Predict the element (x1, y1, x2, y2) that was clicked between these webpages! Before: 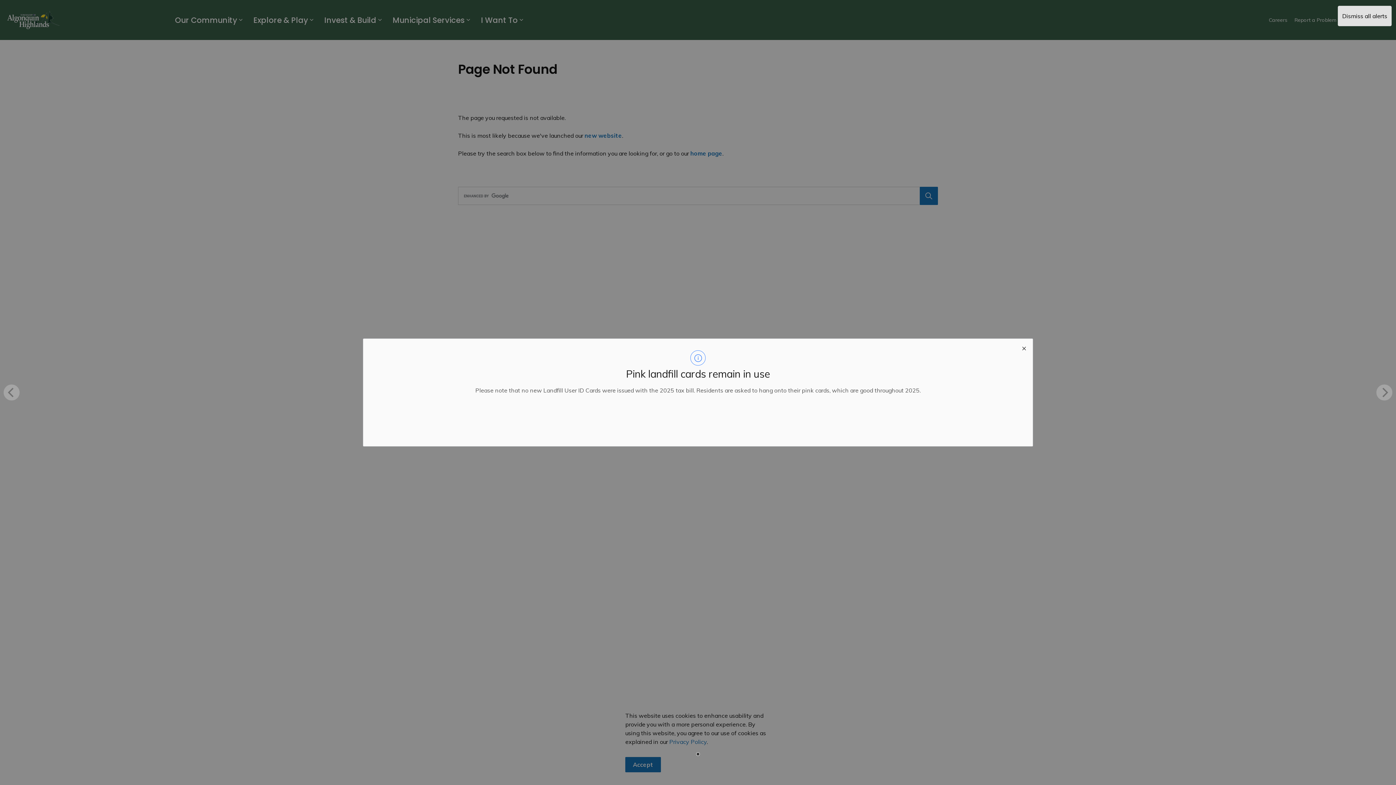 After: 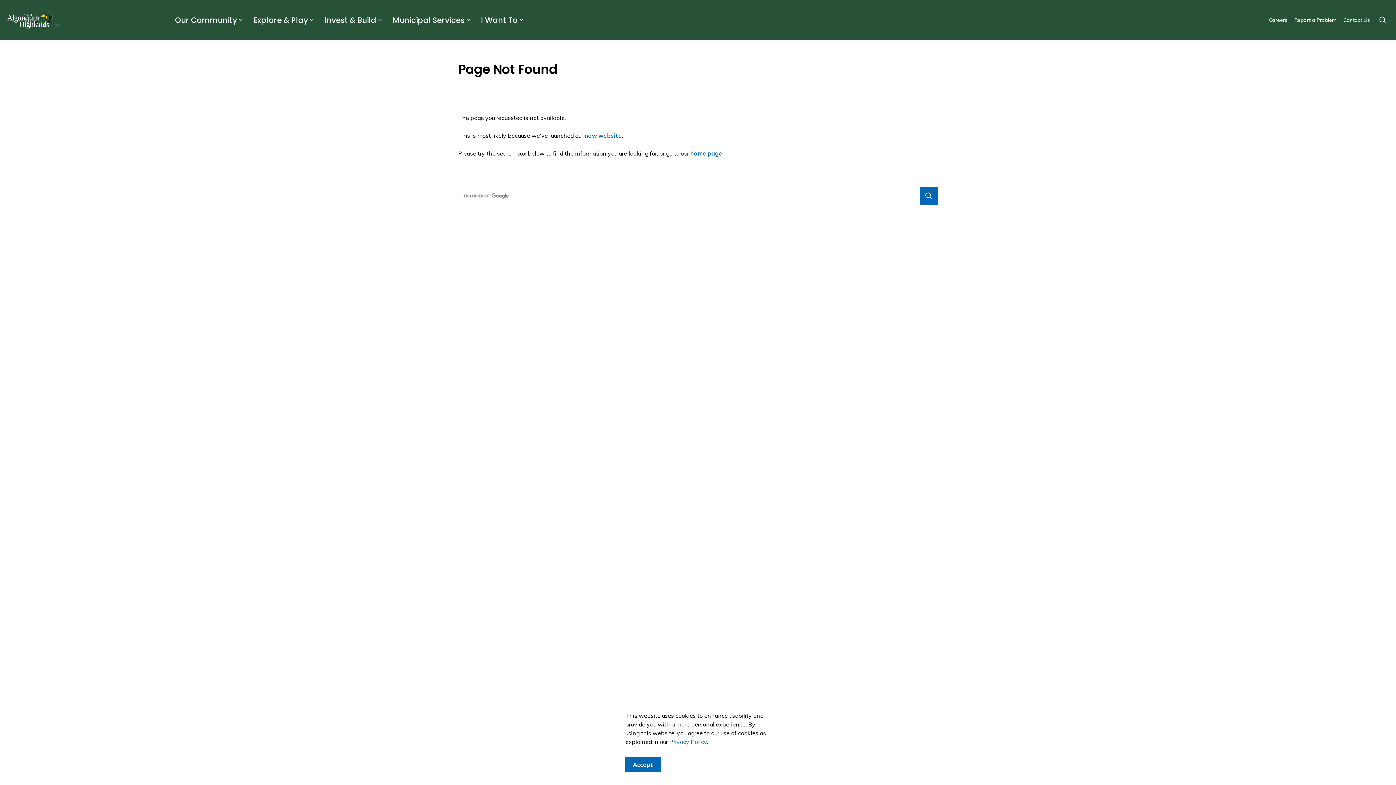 Action: label: close modal bbox: (1015, 338, 1032, 356)